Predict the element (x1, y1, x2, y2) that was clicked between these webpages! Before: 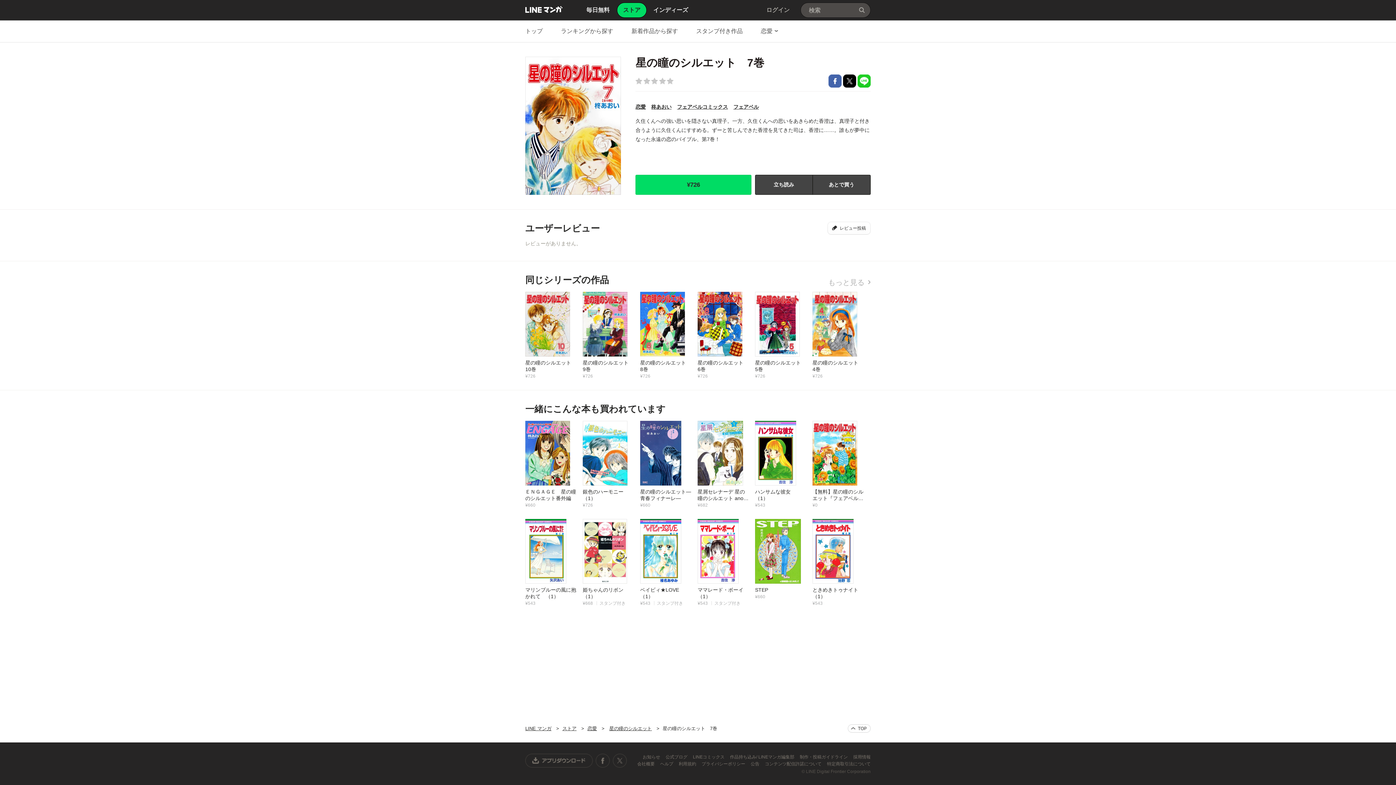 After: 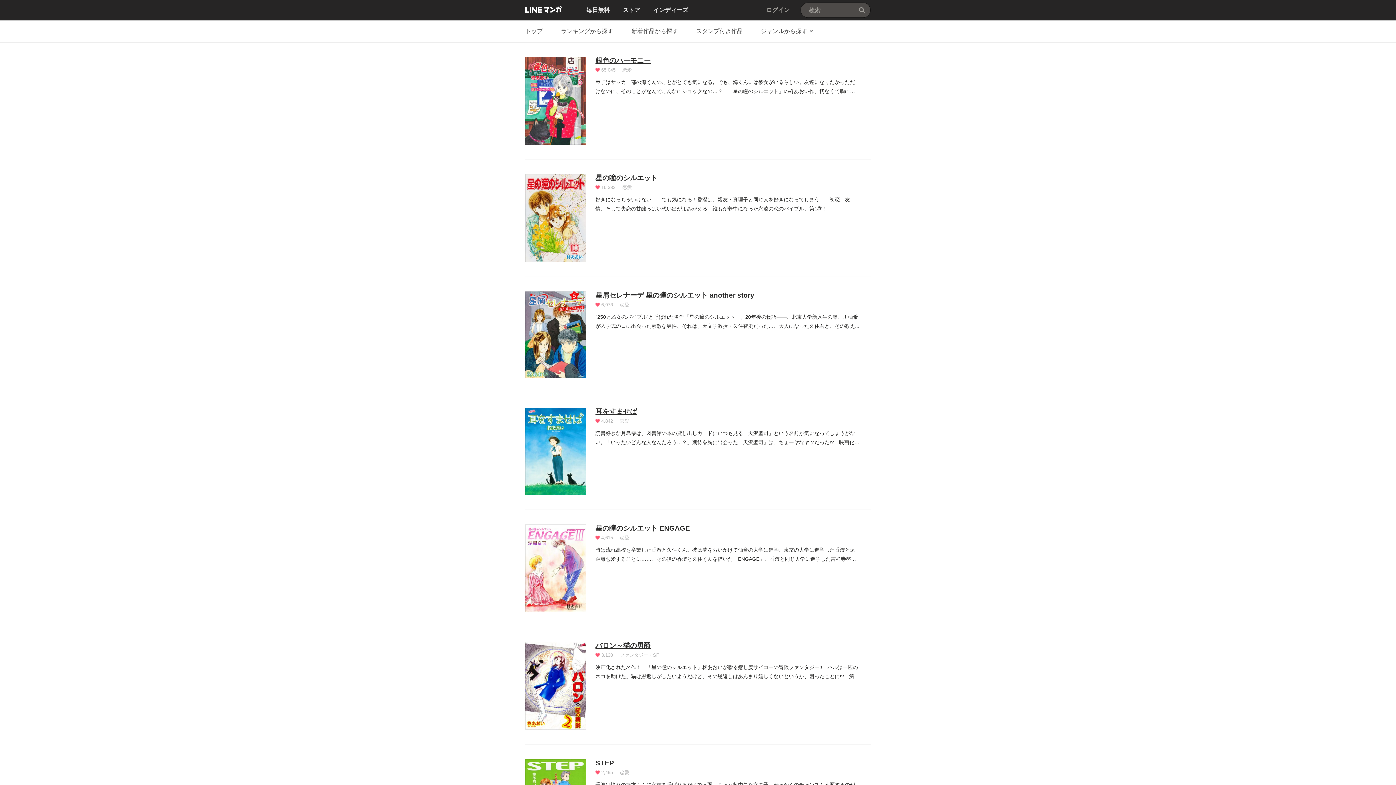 Action: label: 柊あおい bbox: (651, 104, 671, 109)